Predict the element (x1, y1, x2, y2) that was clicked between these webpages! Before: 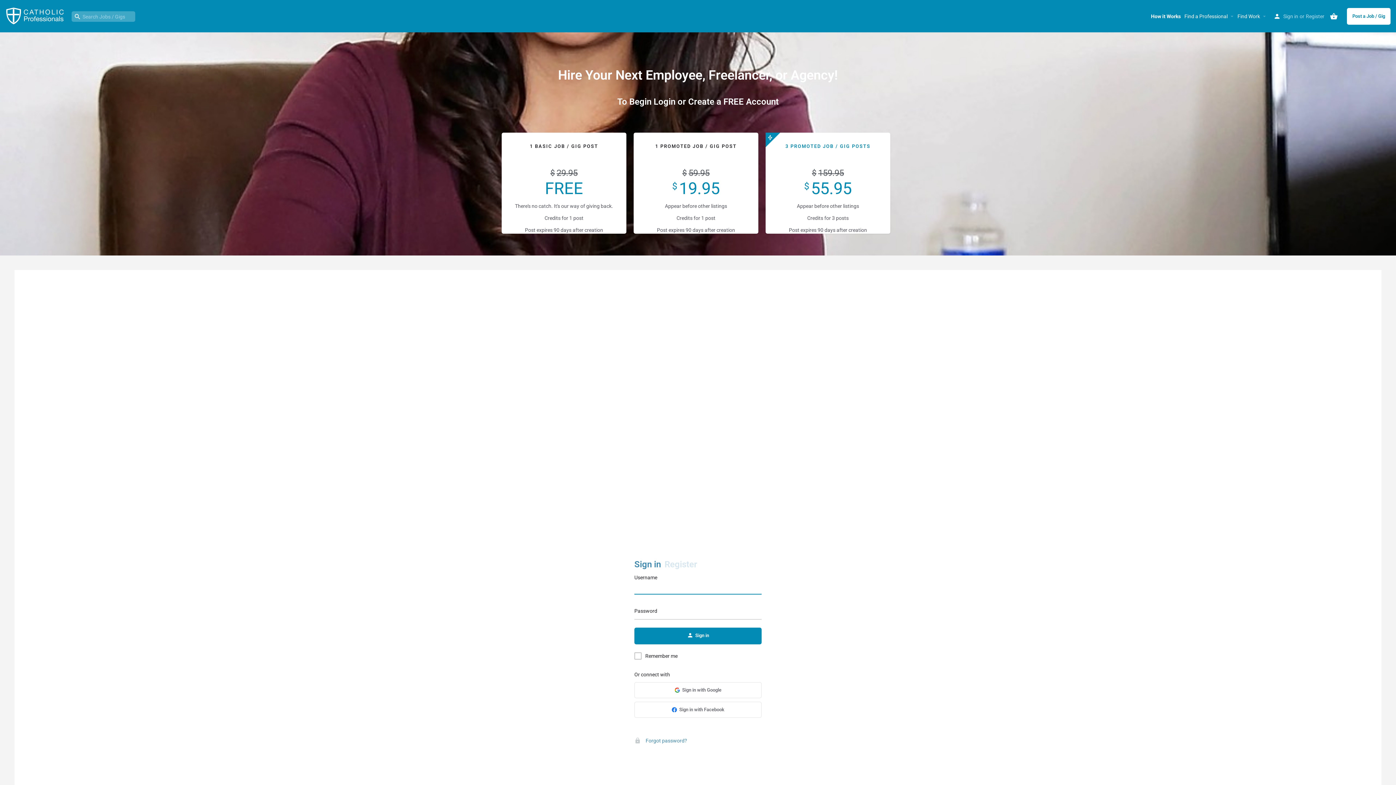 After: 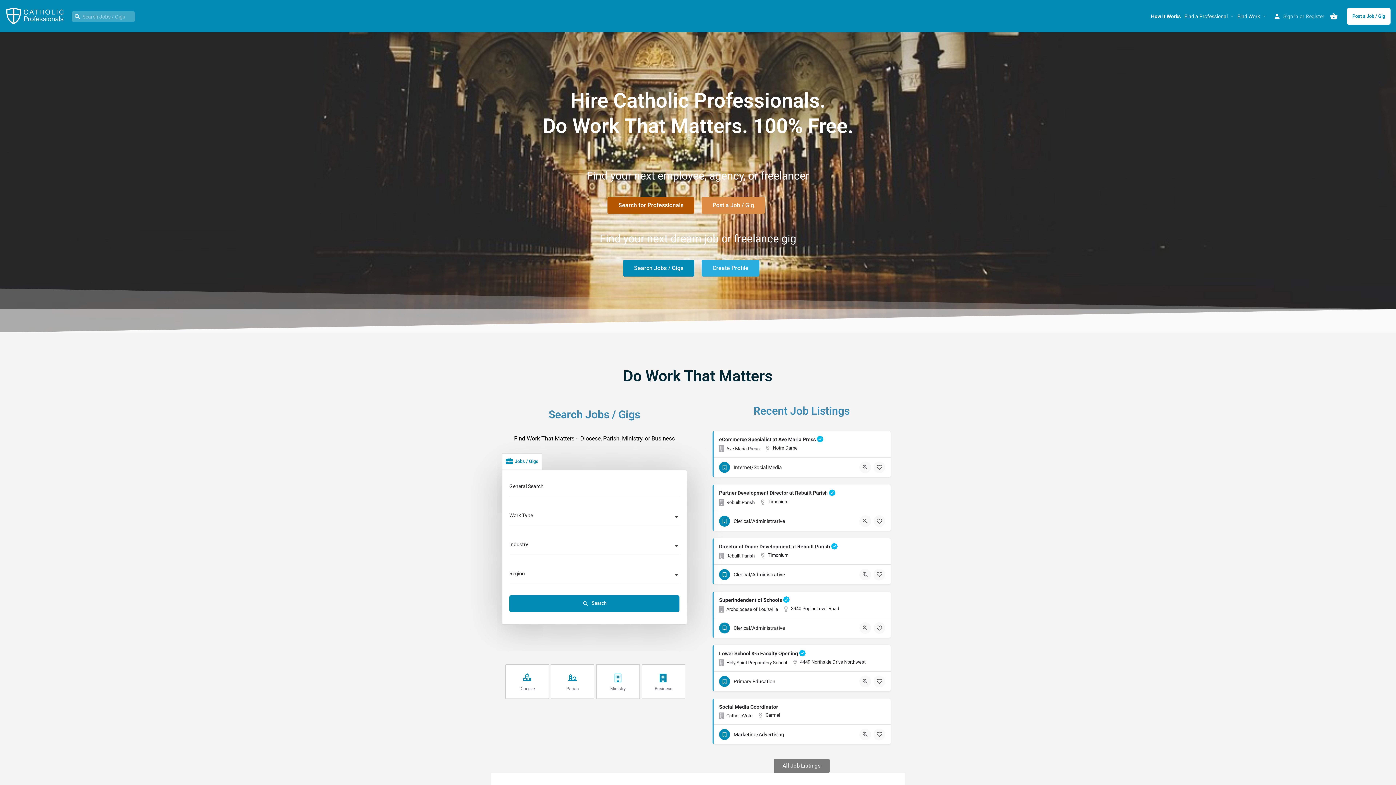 Action: bbox: (5, 12, 66, 18)